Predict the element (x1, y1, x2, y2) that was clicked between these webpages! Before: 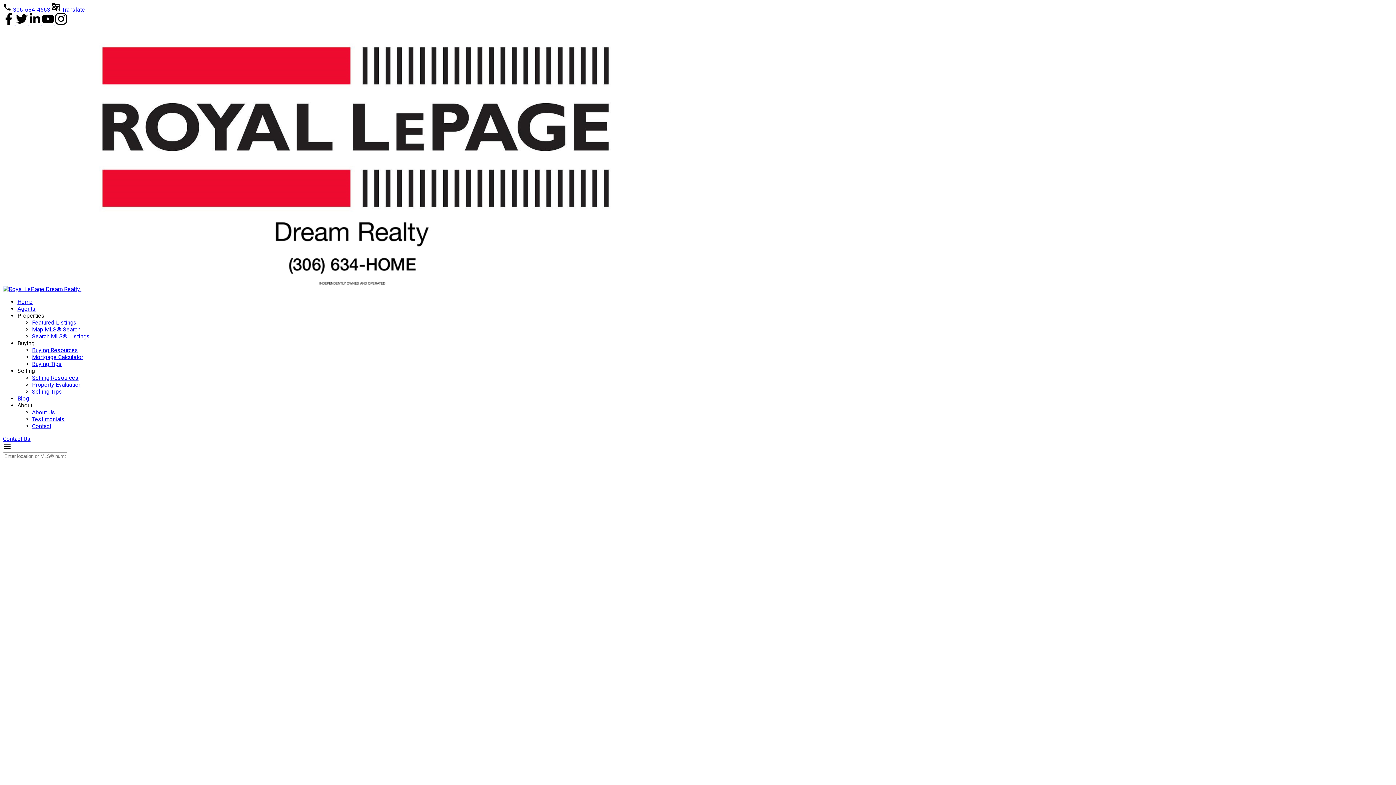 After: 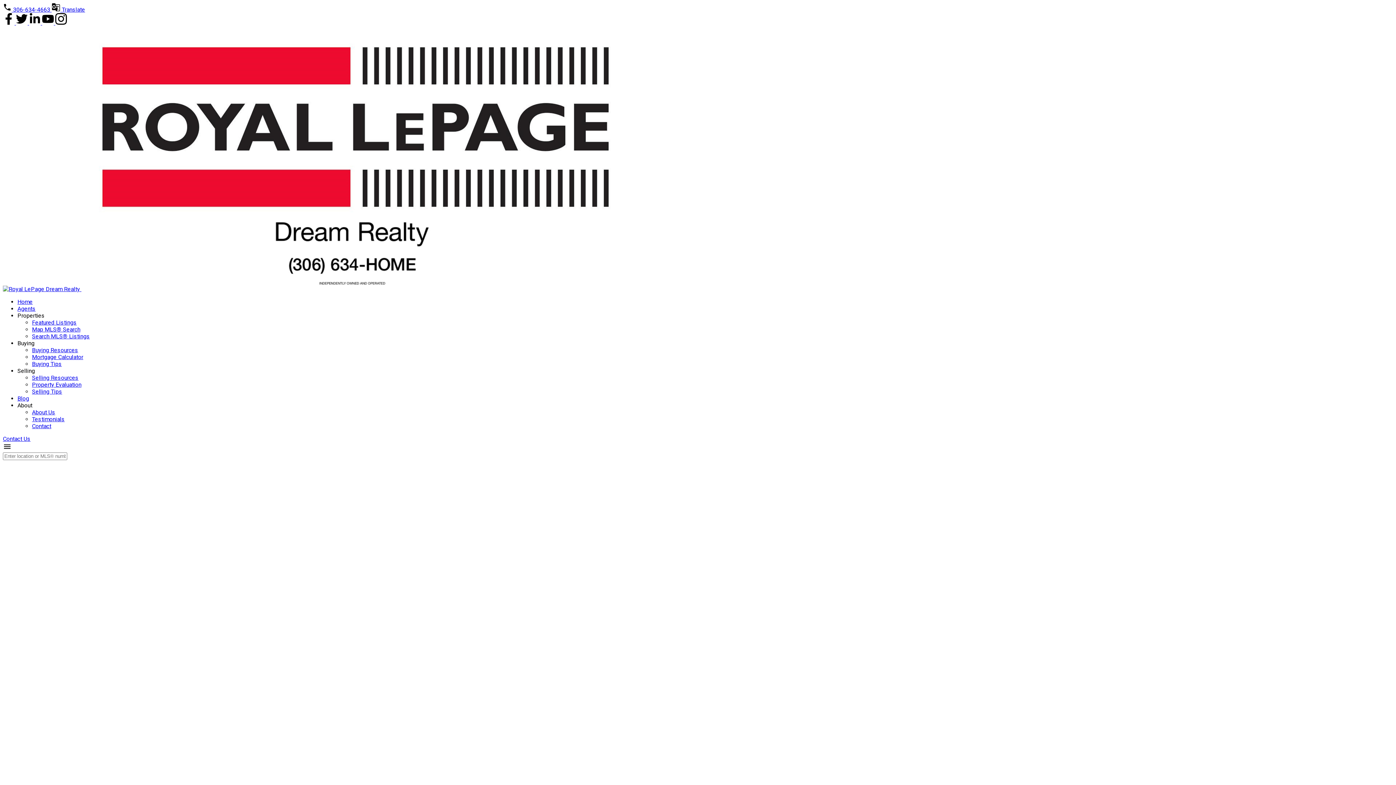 Action: label:   bbox: (2, 19, 16, 26)